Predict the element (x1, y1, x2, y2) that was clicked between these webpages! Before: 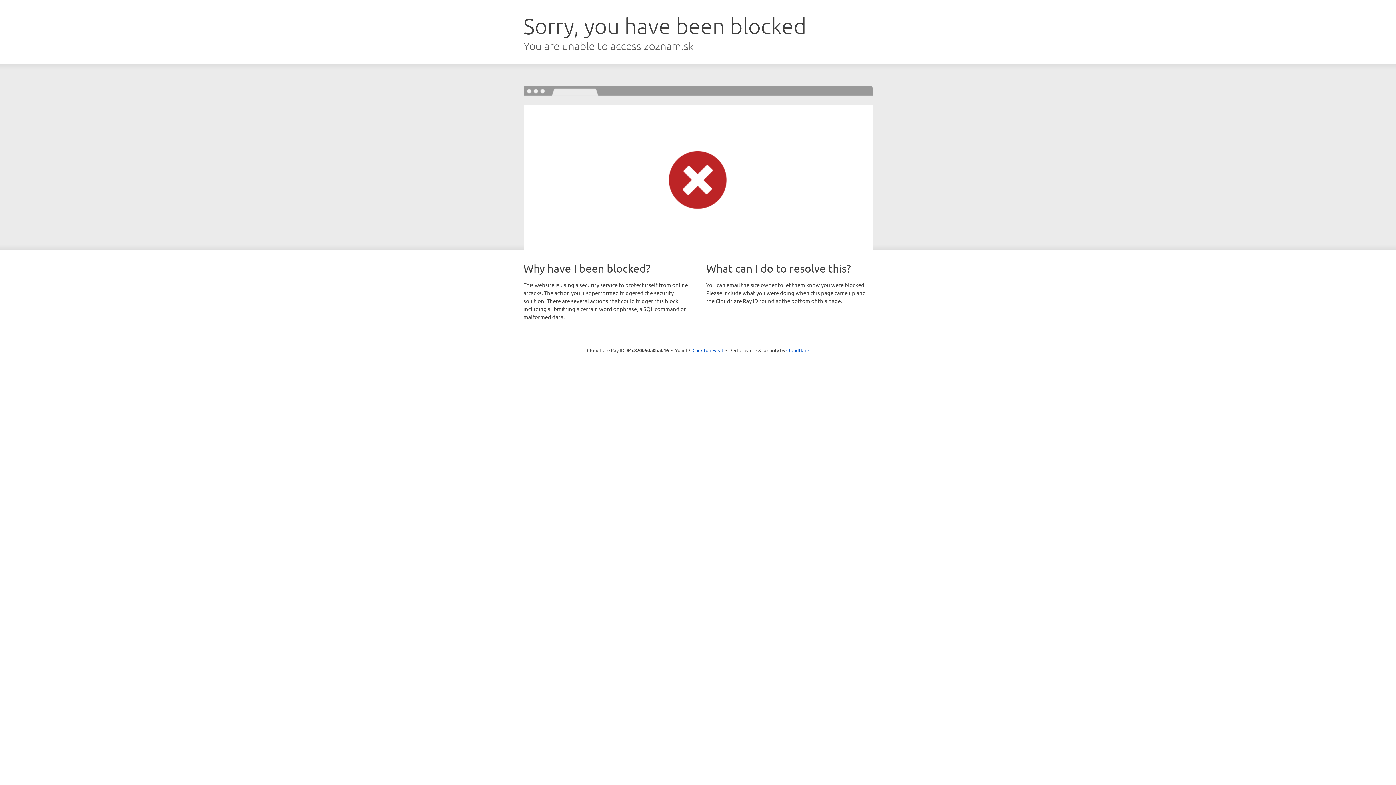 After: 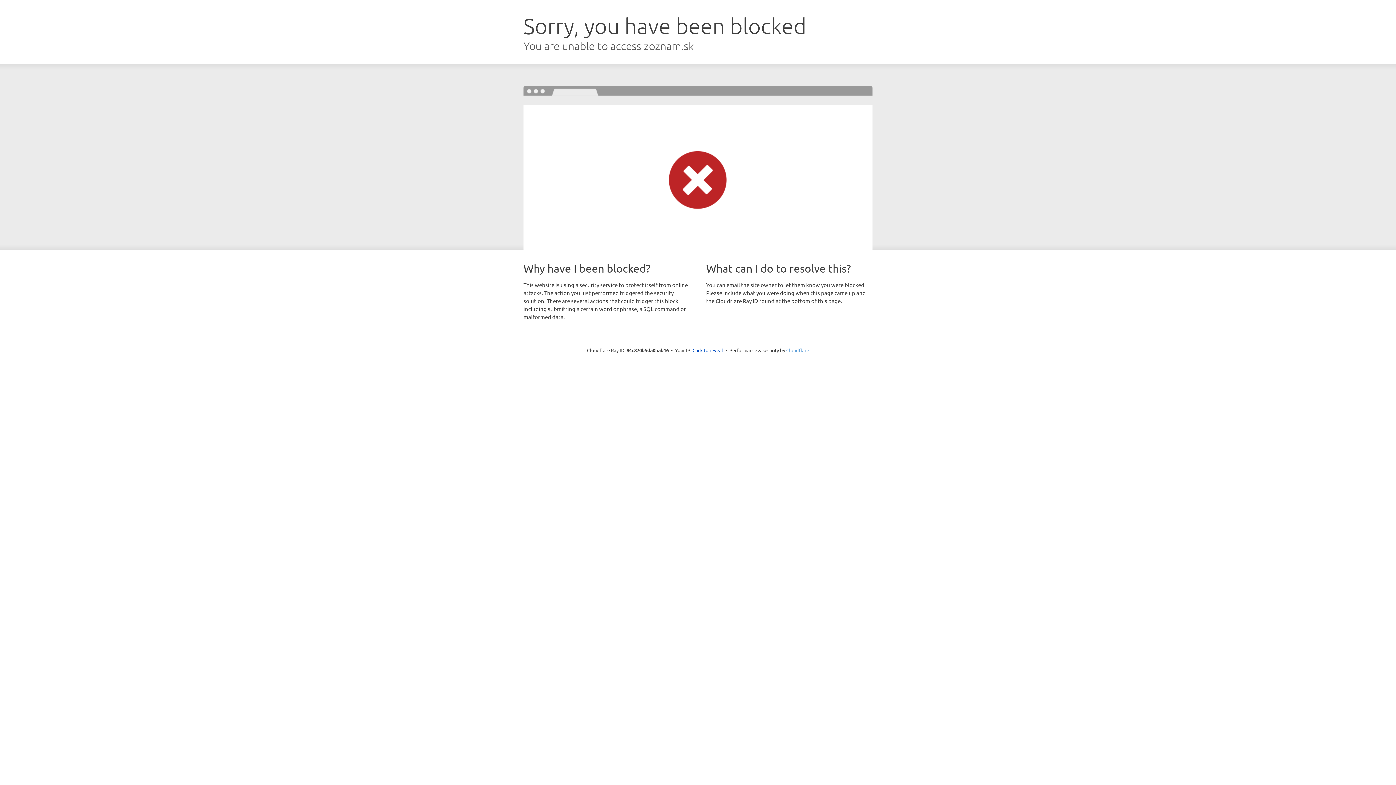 Action: bbox: (786, 347, 809, 353) label: Cloudflare